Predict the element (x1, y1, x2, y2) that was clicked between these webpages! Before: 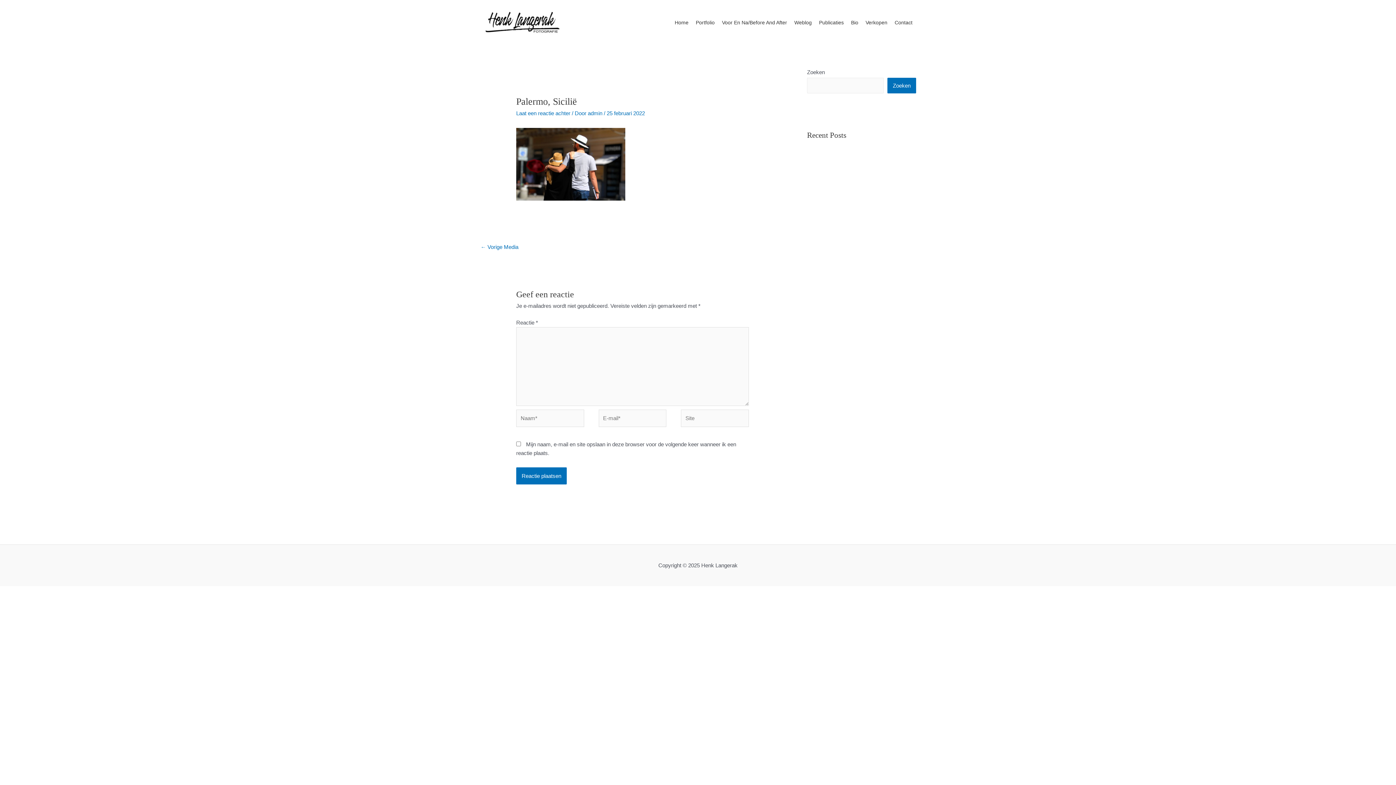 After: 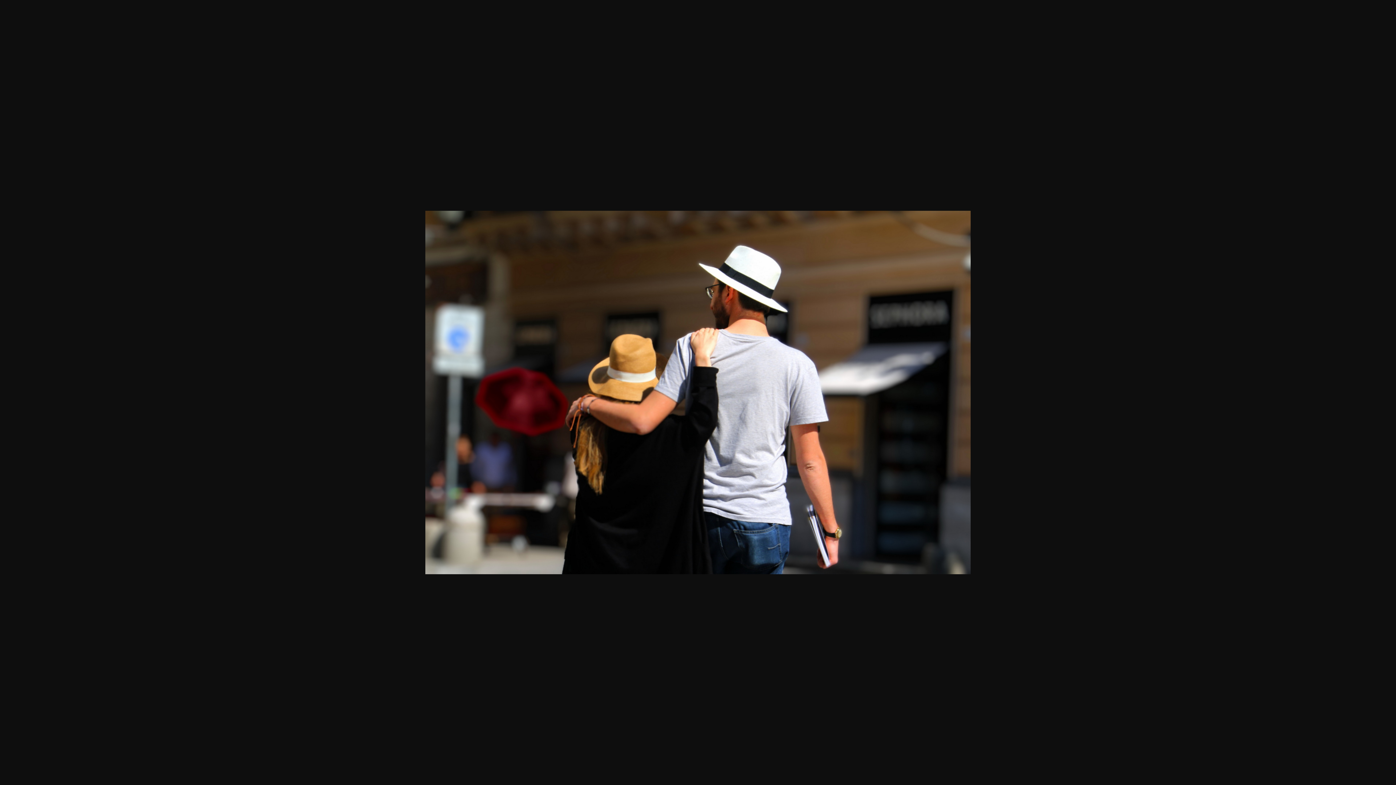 Action: bbox: (516, 160, 625, 166)